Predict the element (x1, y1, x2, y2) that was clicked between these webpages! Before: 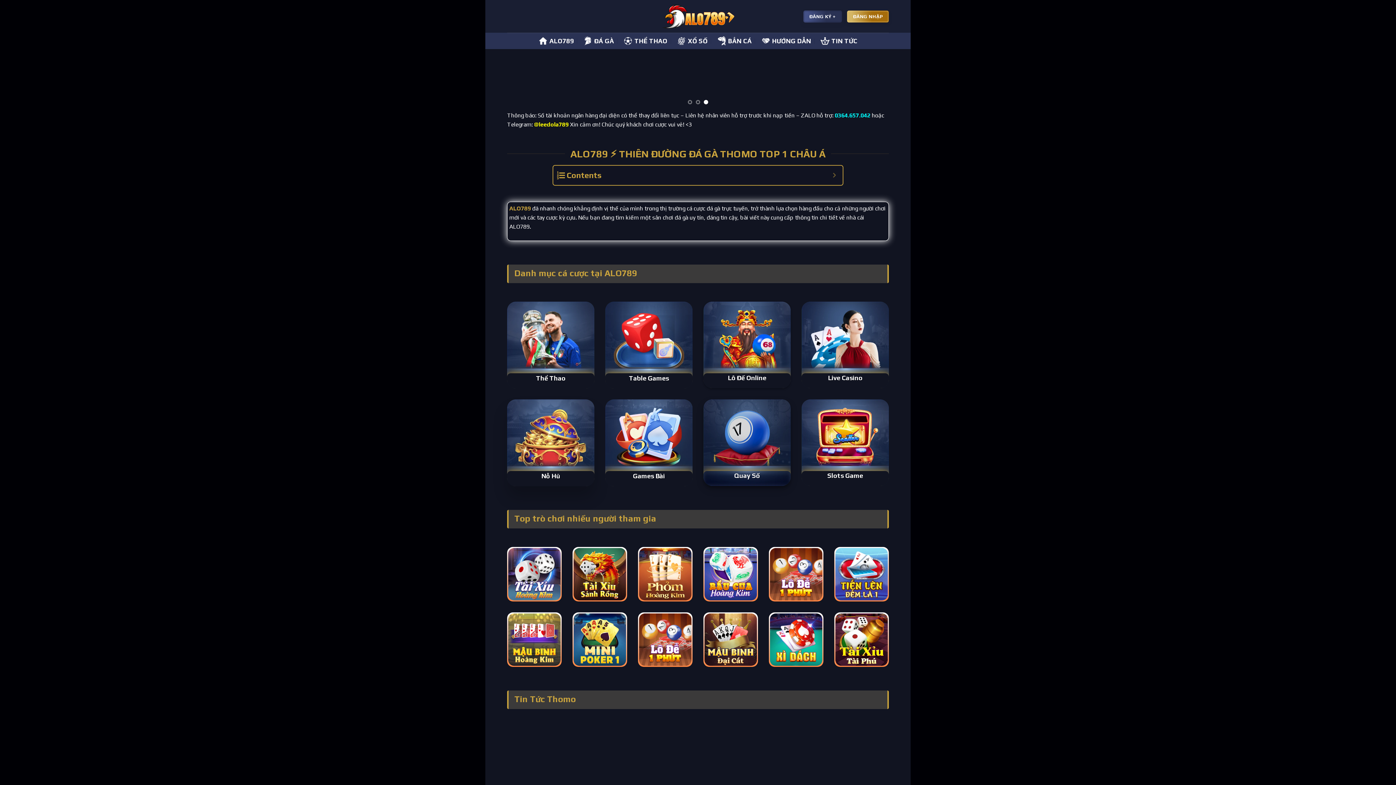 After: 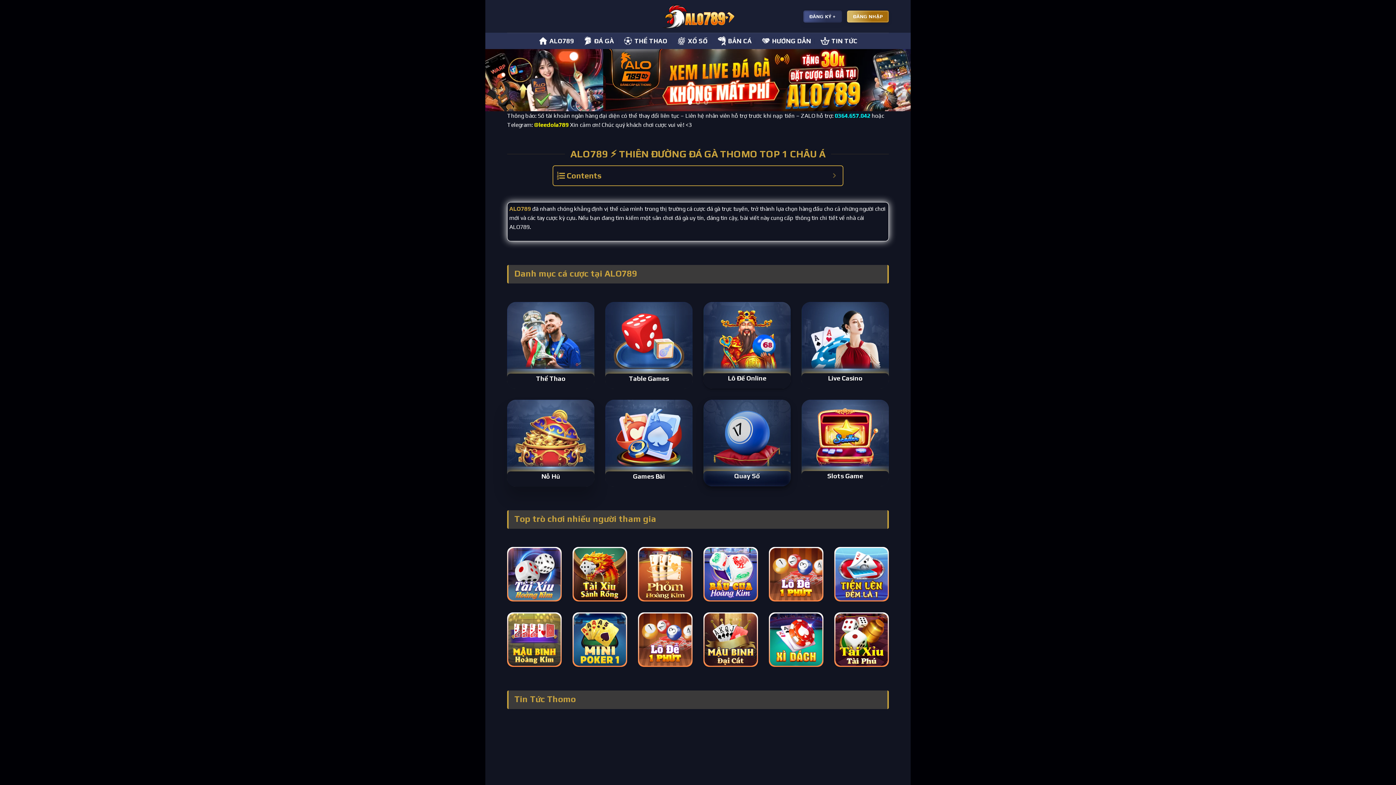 Action: label: ALO789 bbox: (538, 32, 574, 49)